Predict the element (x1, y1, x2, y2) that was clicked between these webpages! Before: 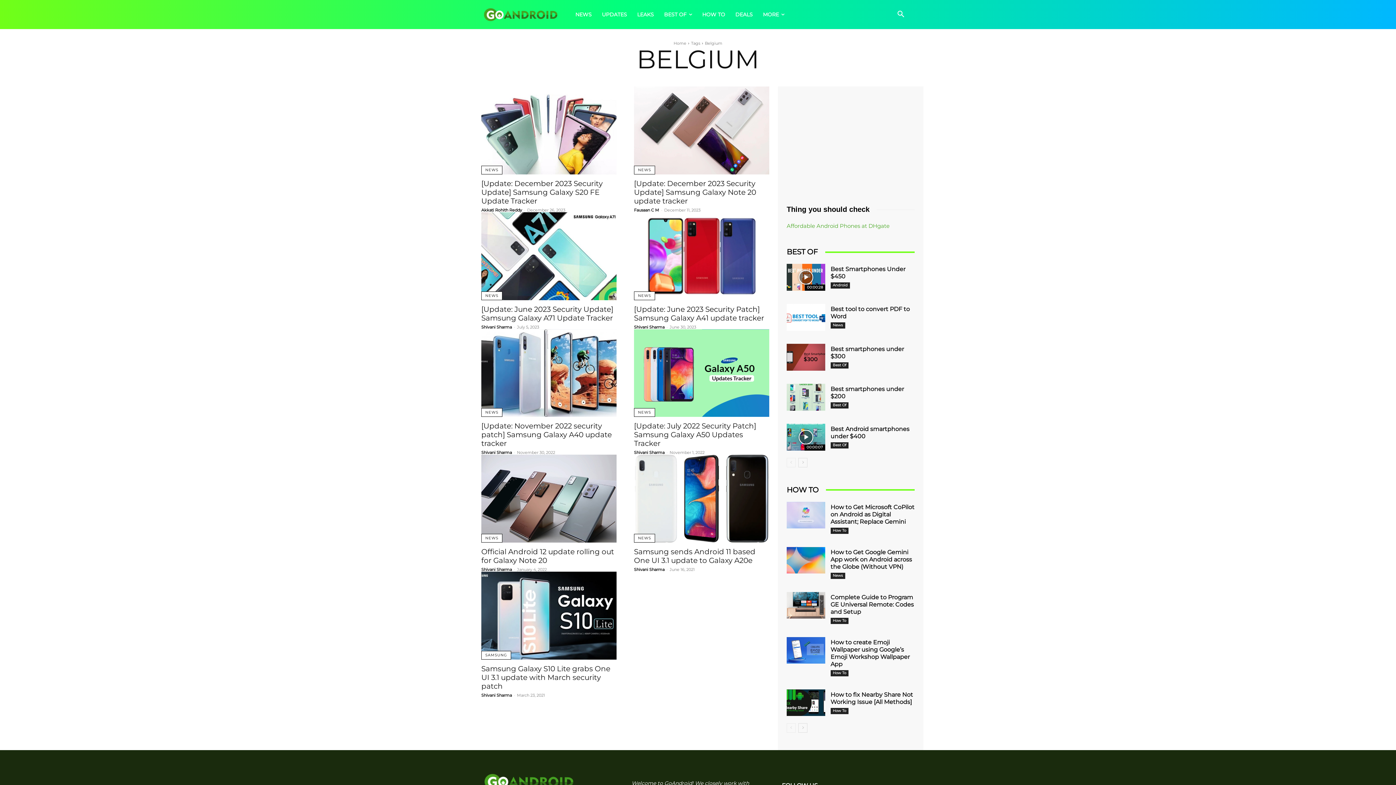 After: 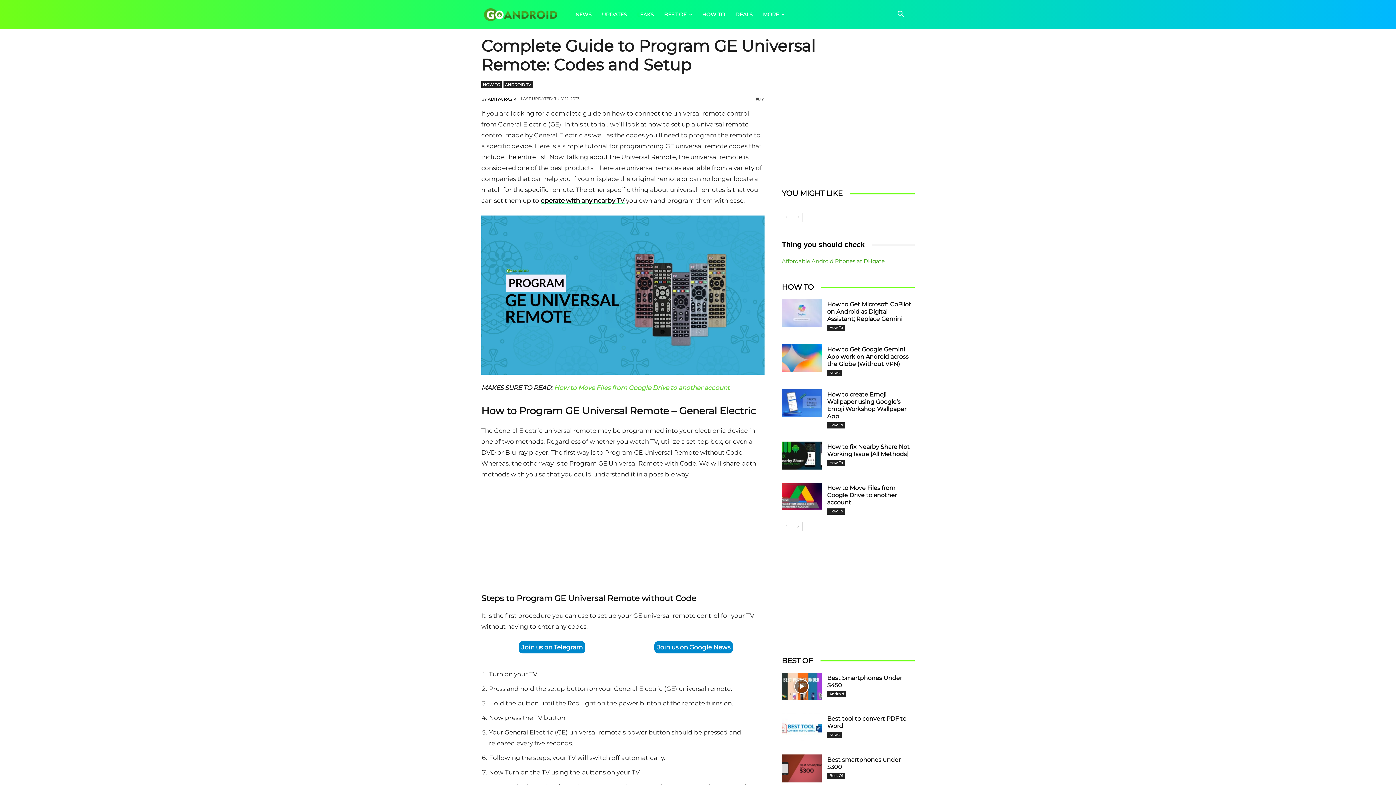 Action: bbox: (830, 594, 914, 615) label: Complete Guide to Program GE Universal Remote: Codes and Setup